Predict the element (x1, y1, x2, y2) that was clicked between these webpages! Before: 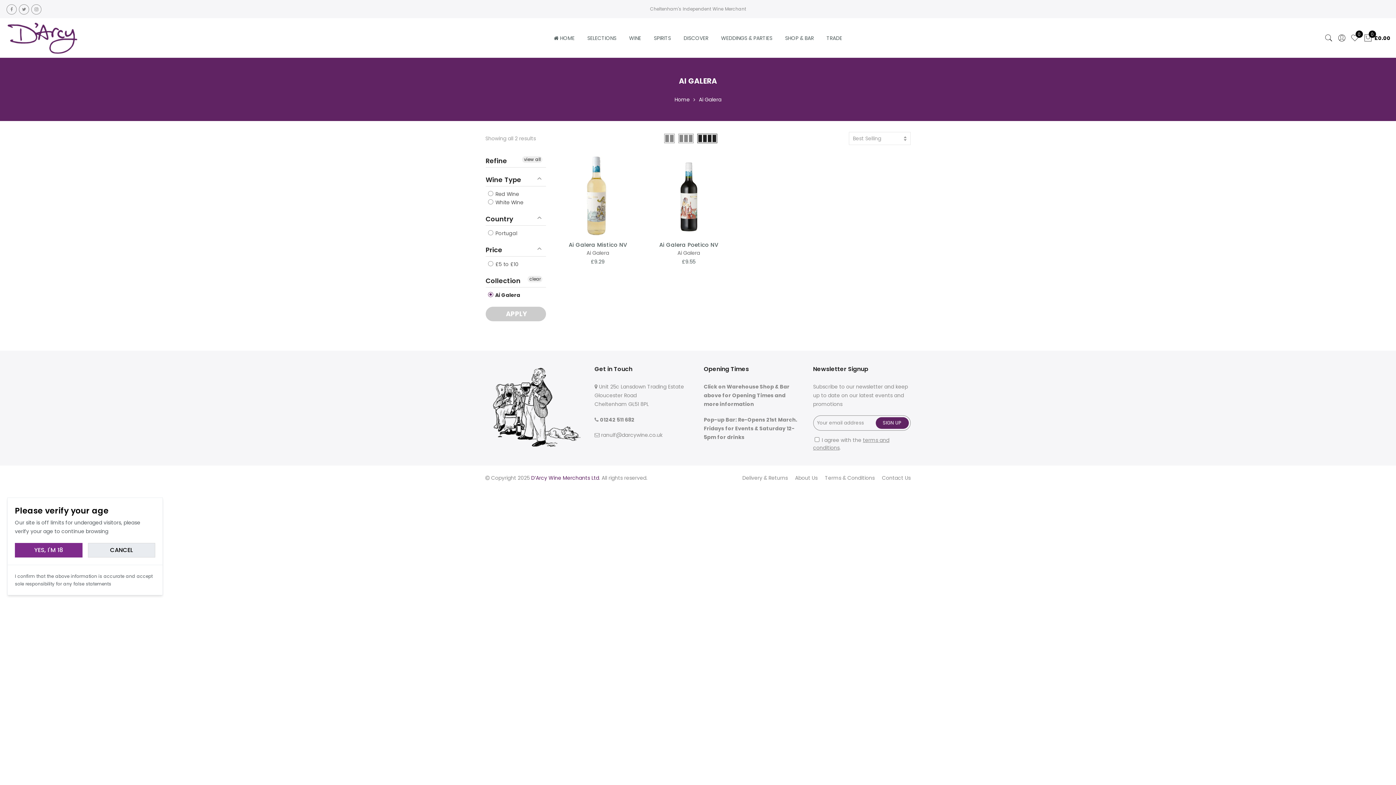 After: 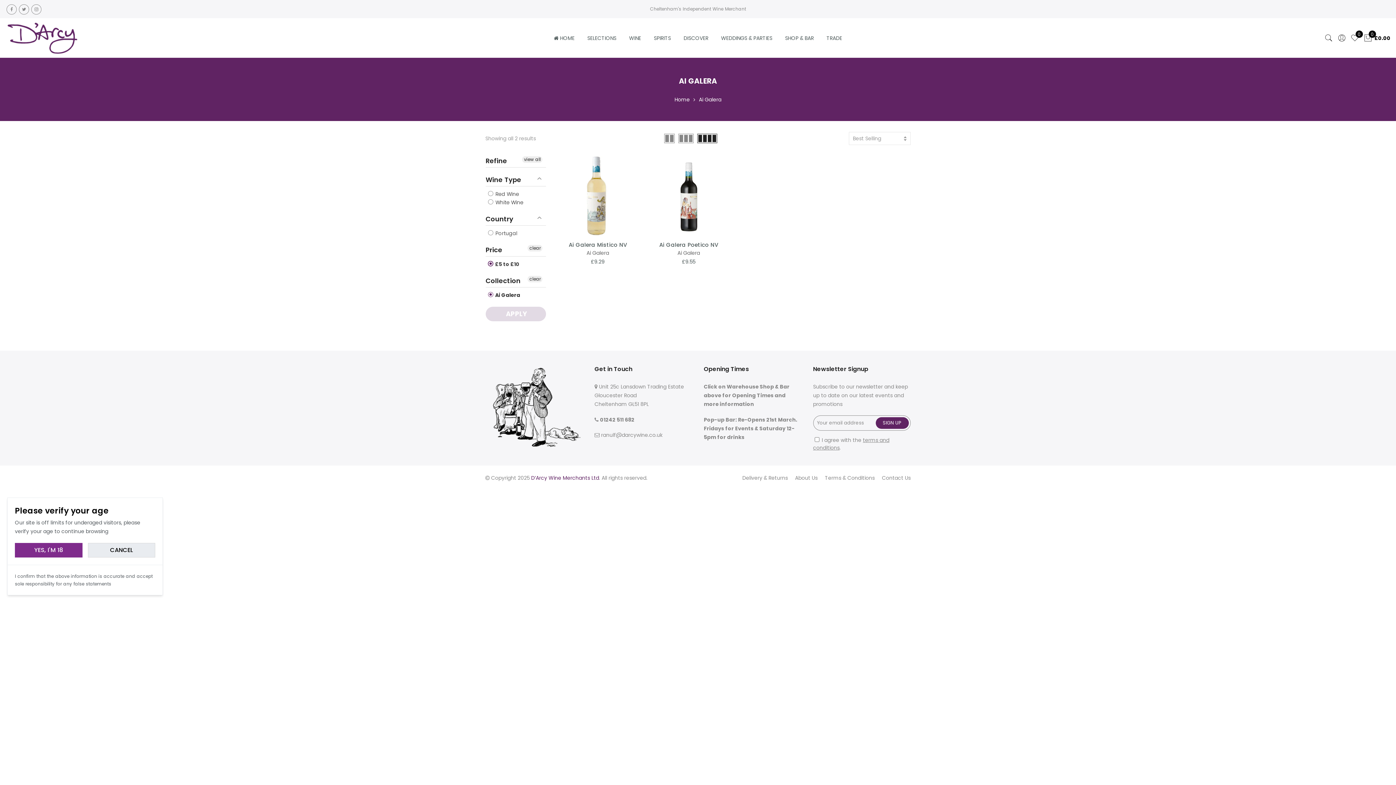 Action: bbox: (488, 260, 518, 268) label:  £5 to £10